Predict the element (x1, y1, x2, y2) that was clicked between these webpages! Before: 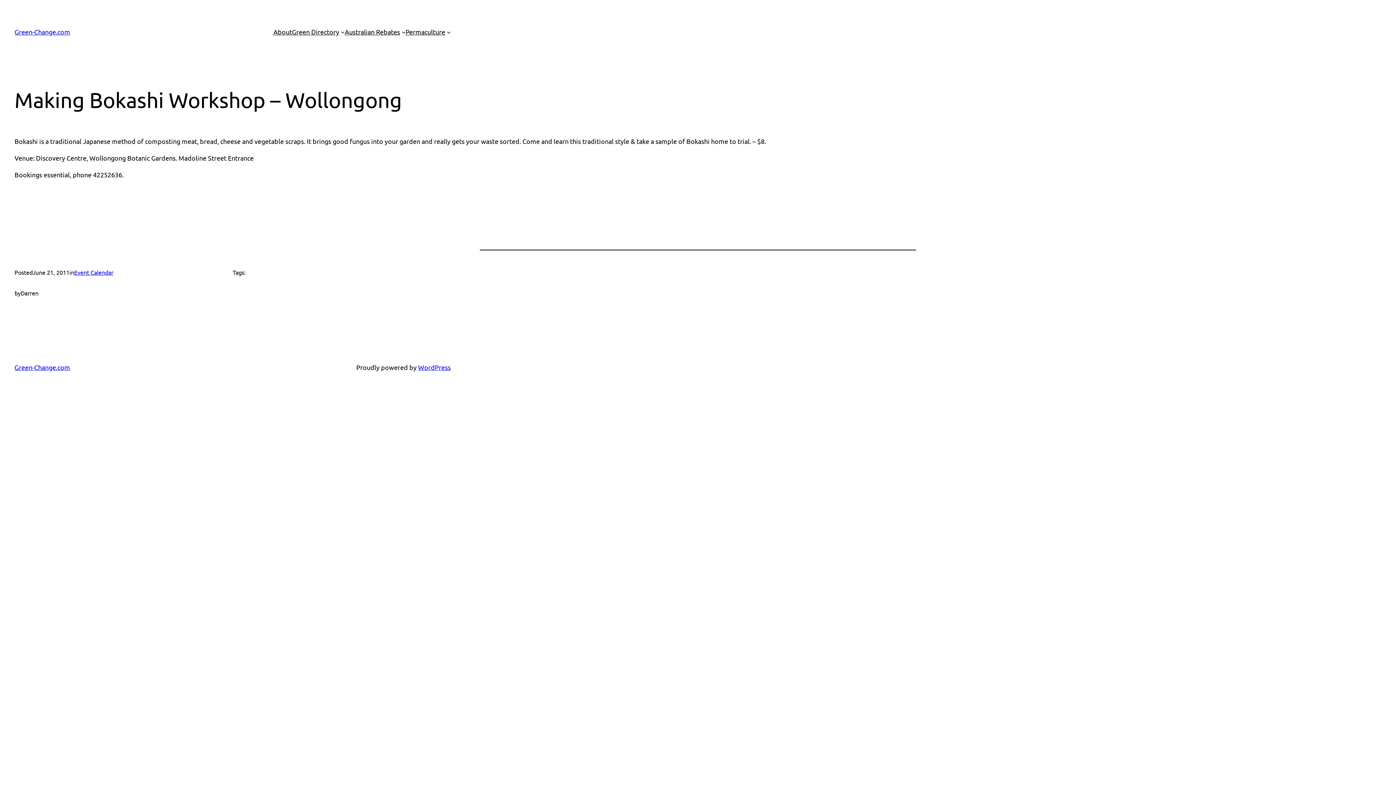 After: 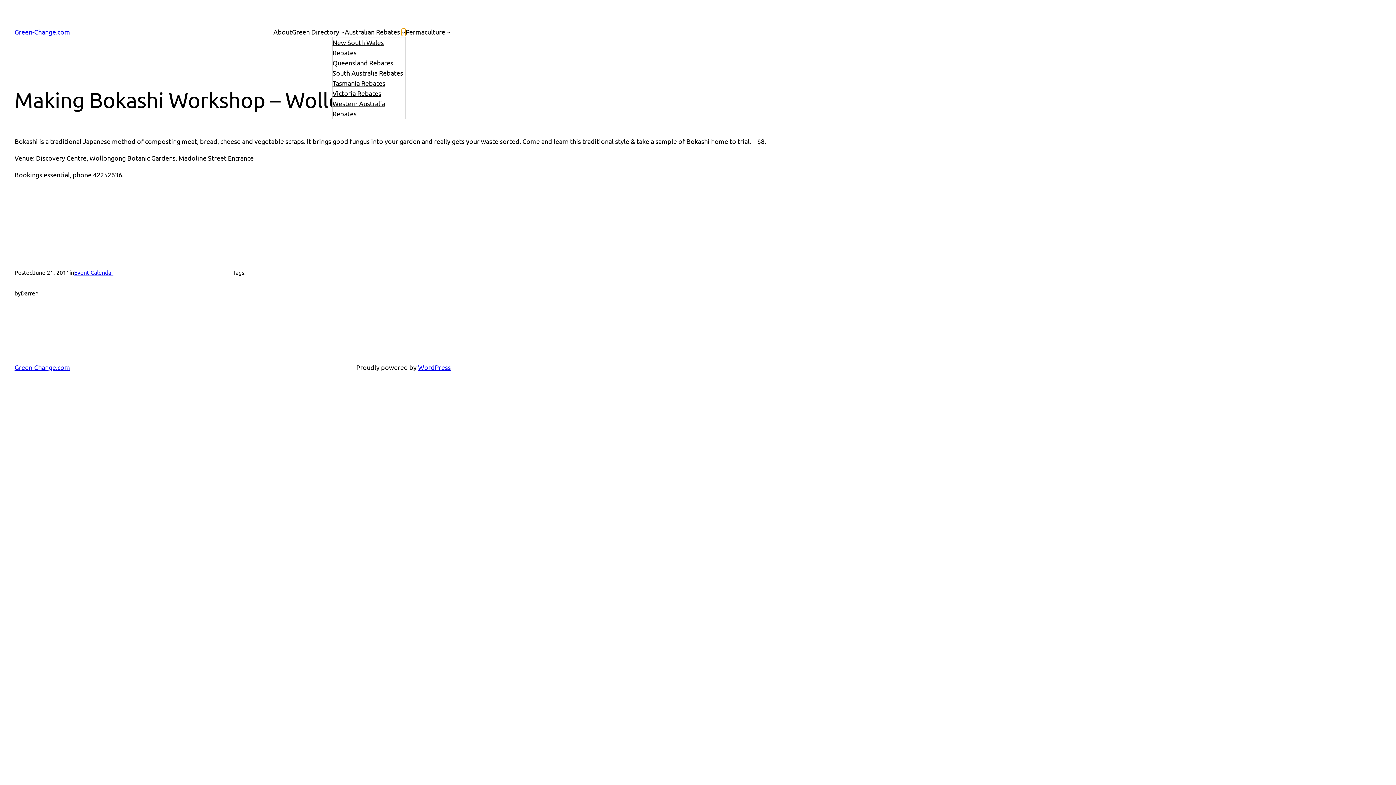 Action: bbox: (401, 30, 405, 33) label: Australian Rebates submenu